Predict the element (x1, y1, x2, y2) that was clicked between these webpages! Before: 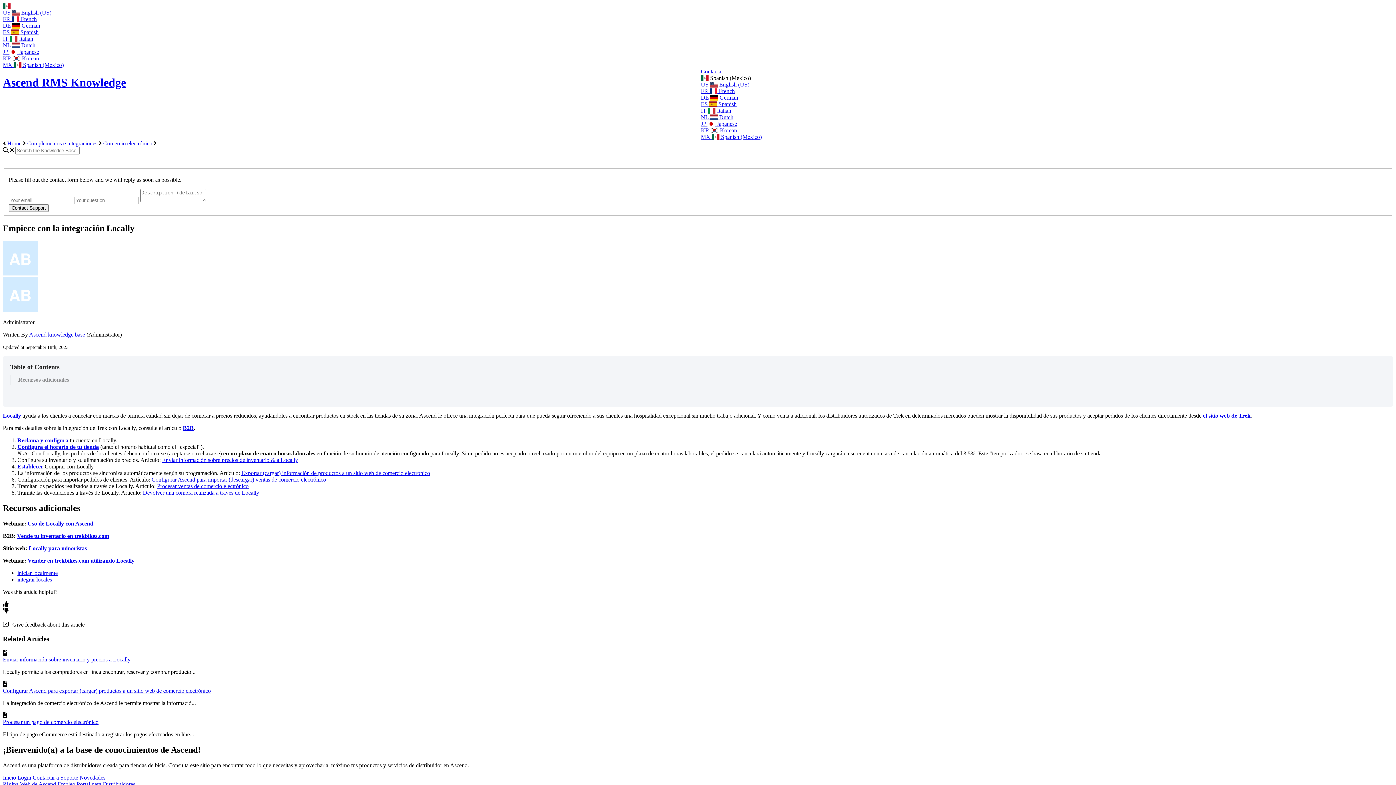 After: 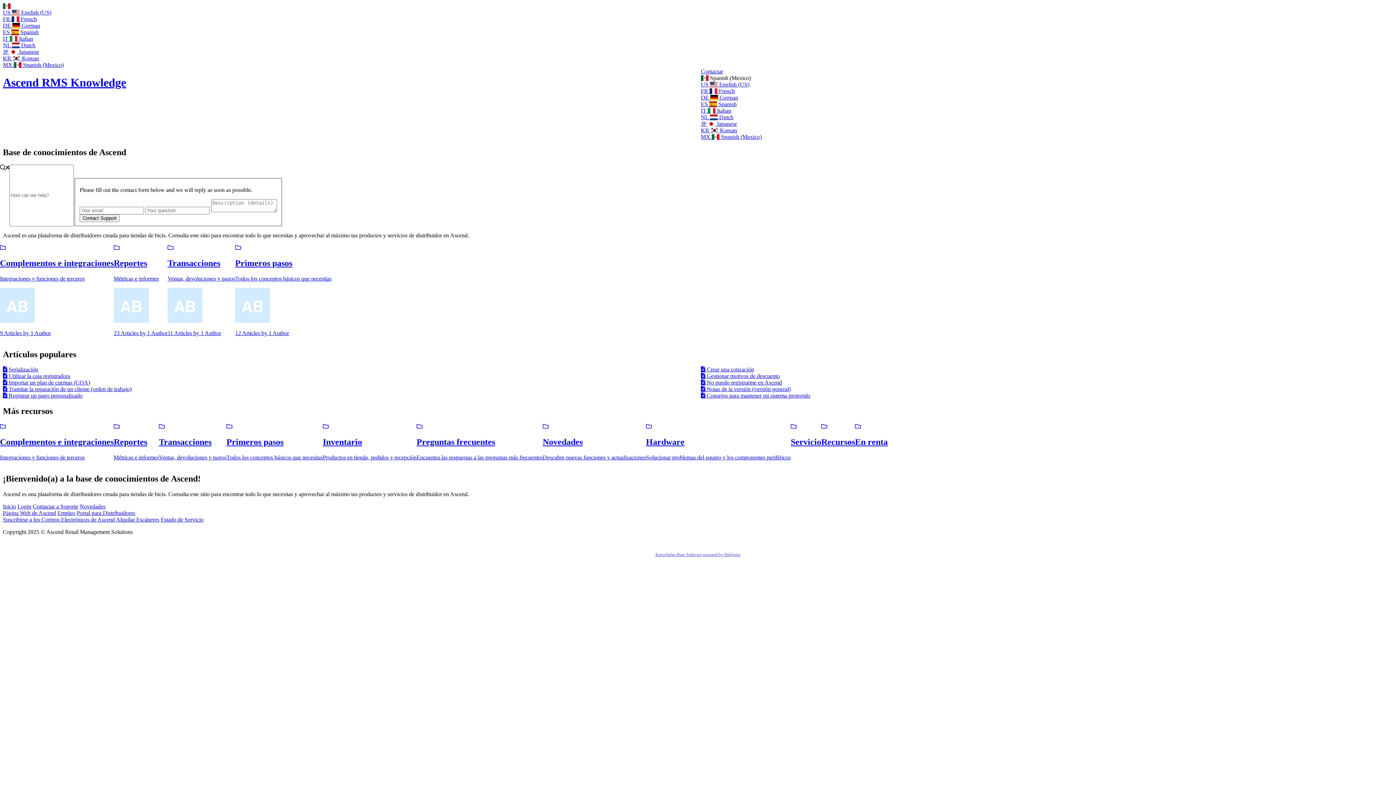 Action: bbox: (7, 140, 21, 146) label: Home